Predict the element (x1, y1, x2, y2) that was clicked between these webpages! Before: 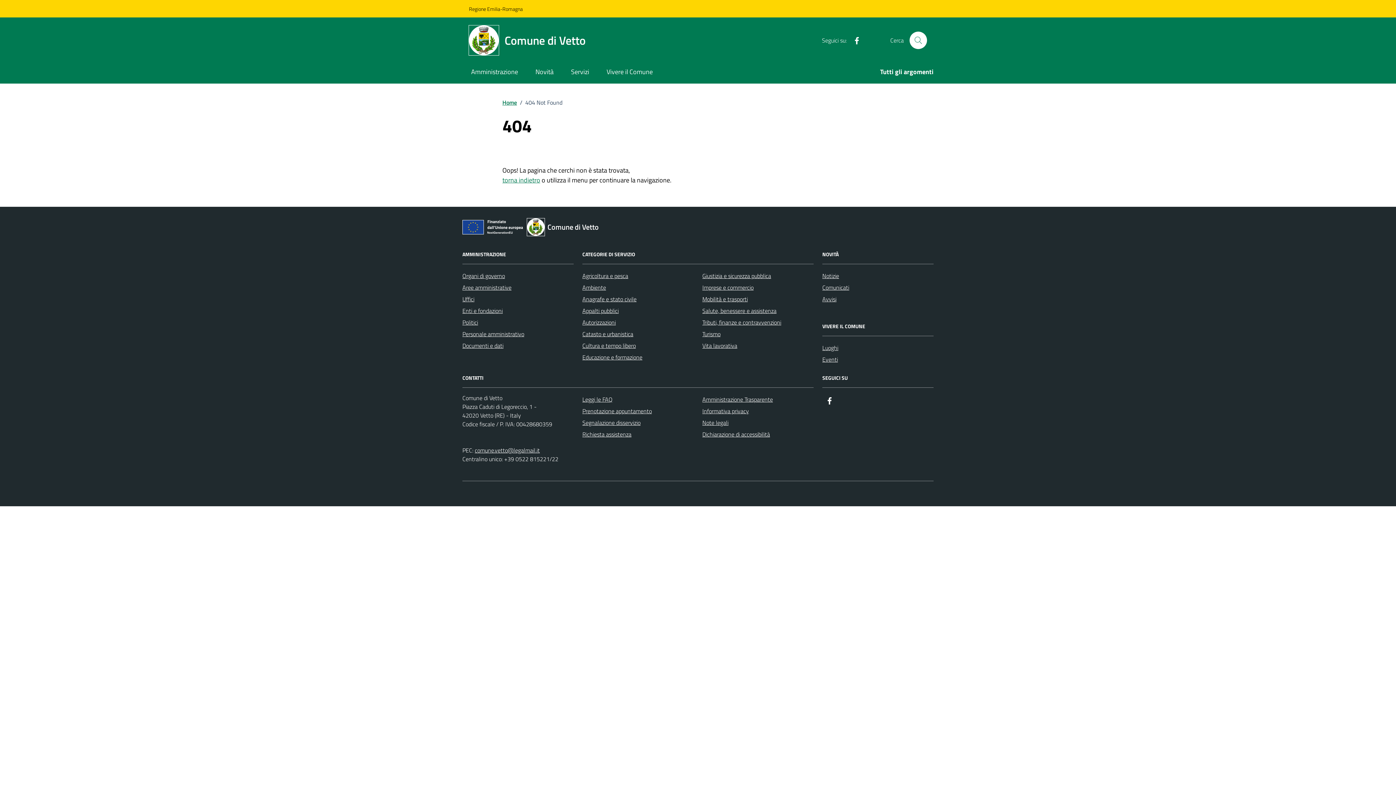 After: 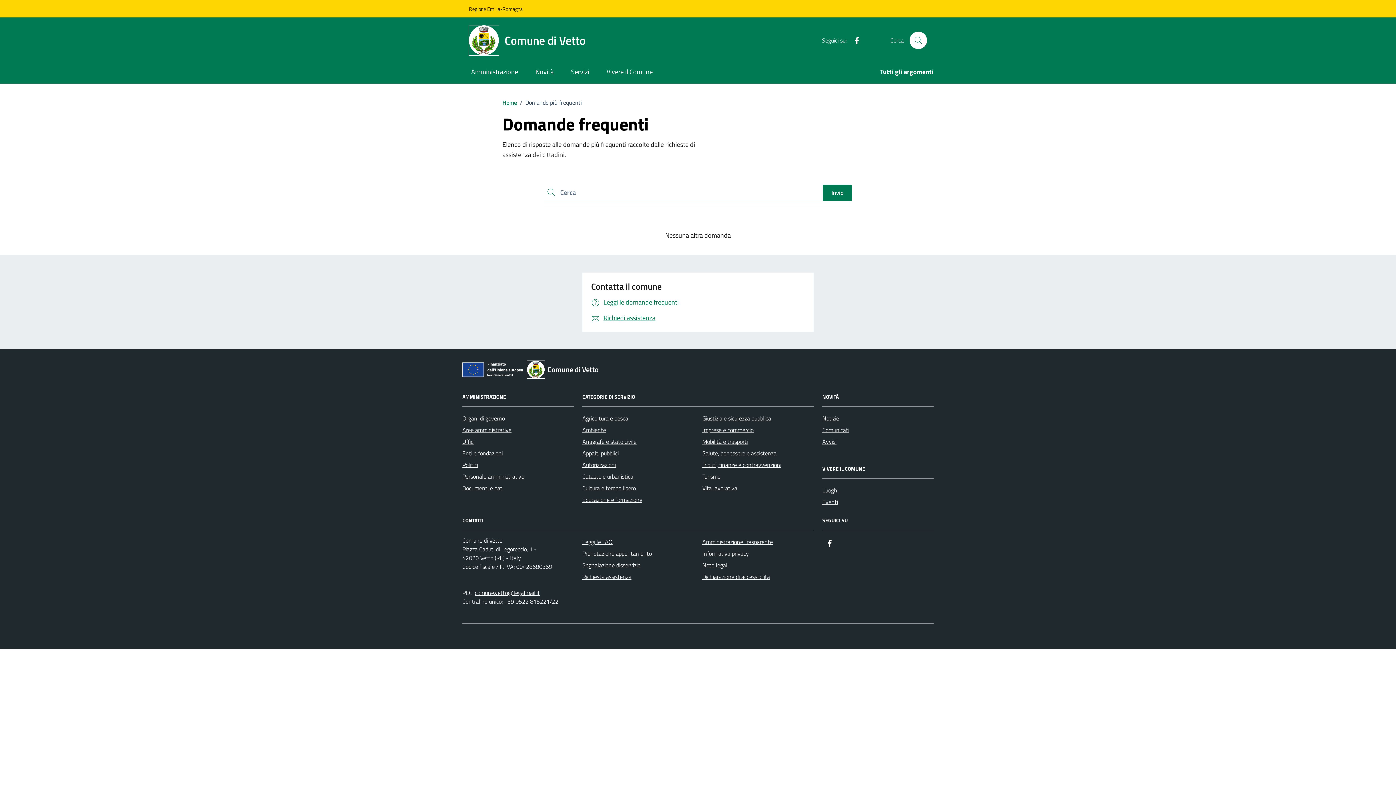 Action: bbox: (582, 393, 612, 405) label: Leggi le FAQ